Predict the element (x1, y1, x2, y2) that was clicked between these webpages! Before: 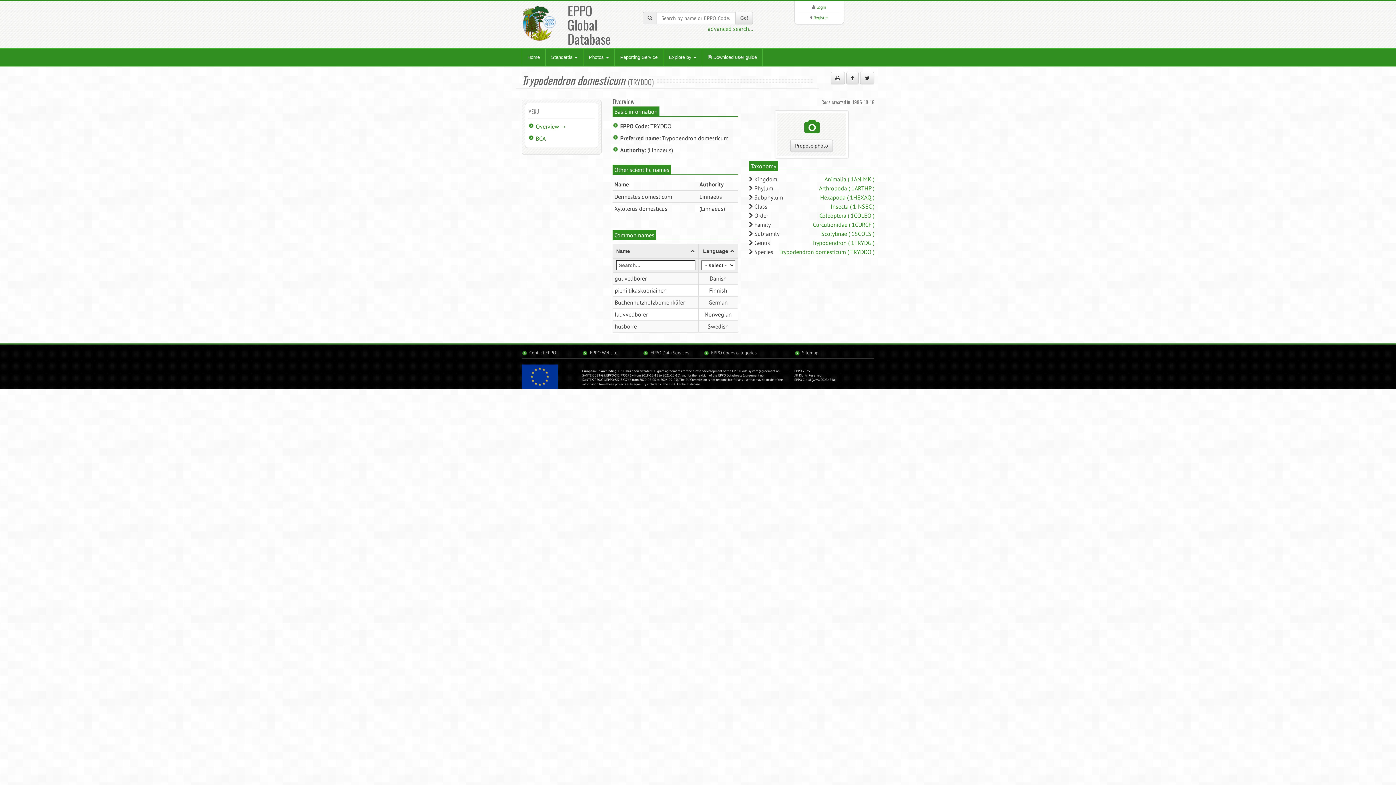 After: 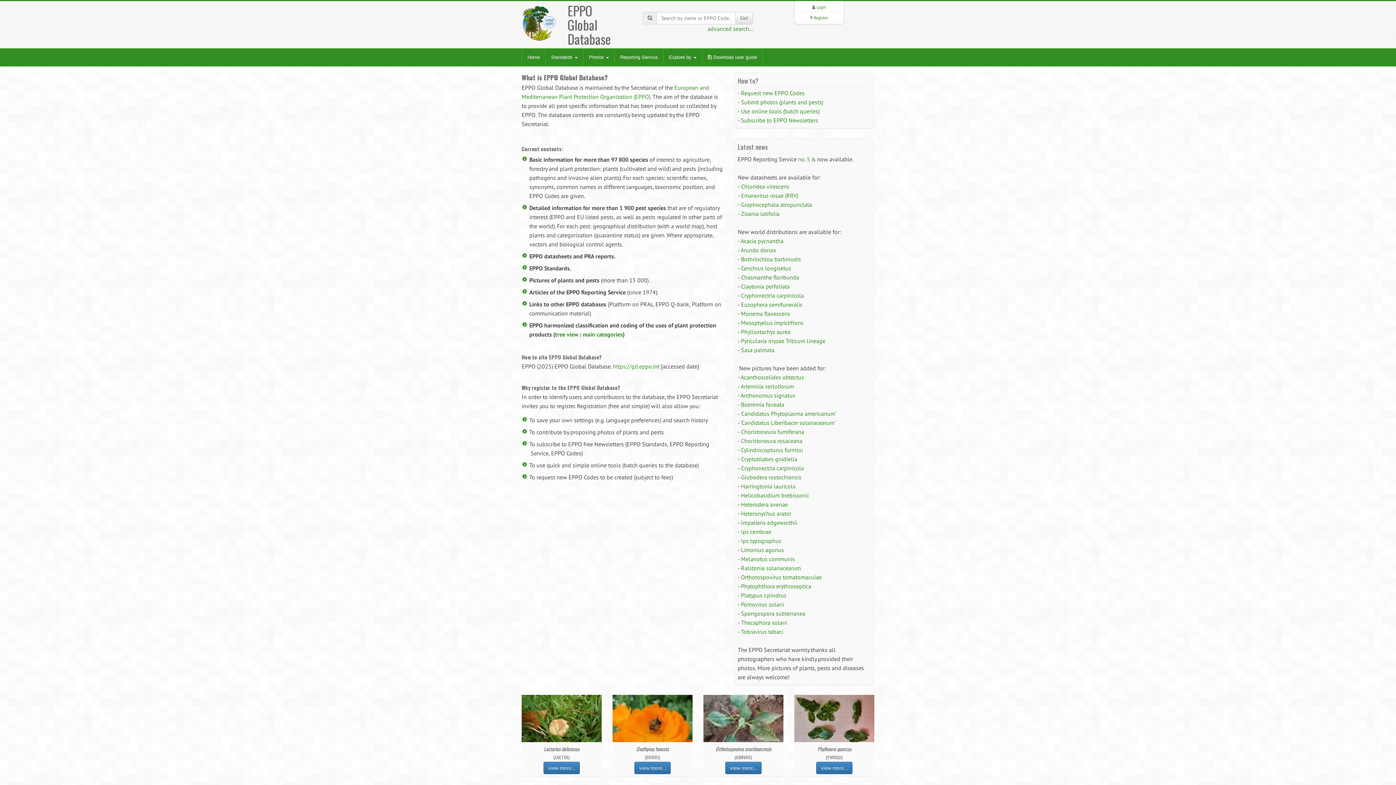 Action: bbox: (521, 18, 556, 25)